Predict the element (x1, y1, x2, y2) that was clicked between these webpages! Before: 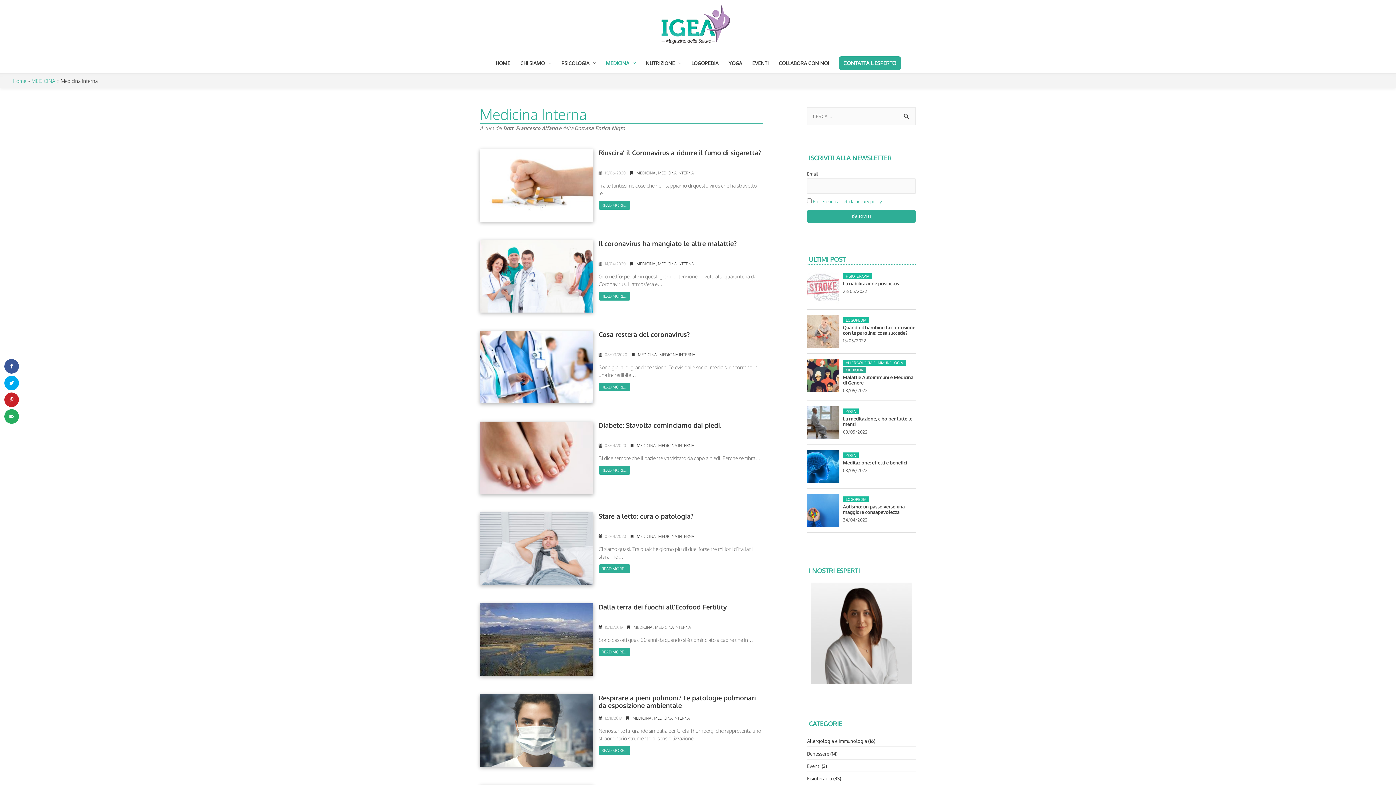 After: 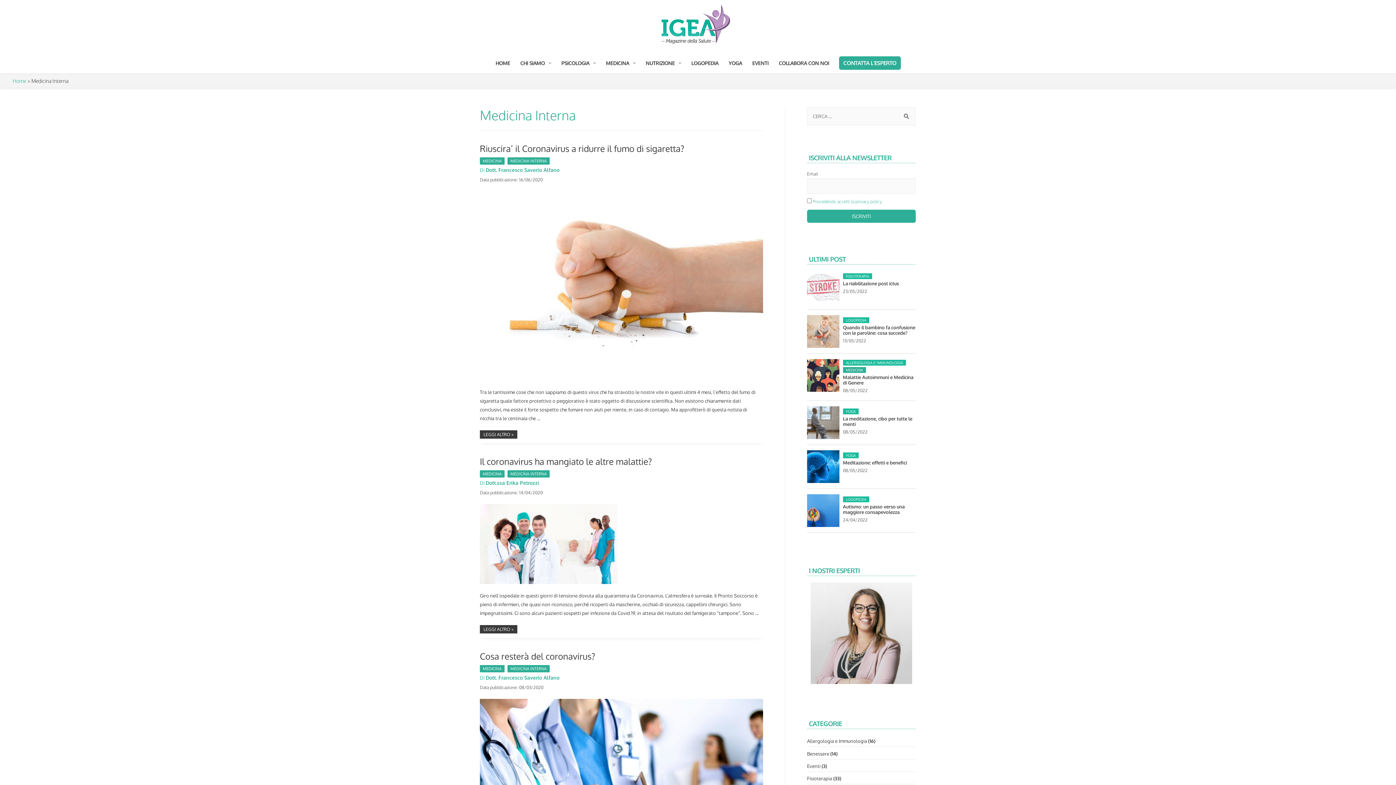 Action: bbox: (658, 170, 694, 175) label: MEDICINA INTERNA